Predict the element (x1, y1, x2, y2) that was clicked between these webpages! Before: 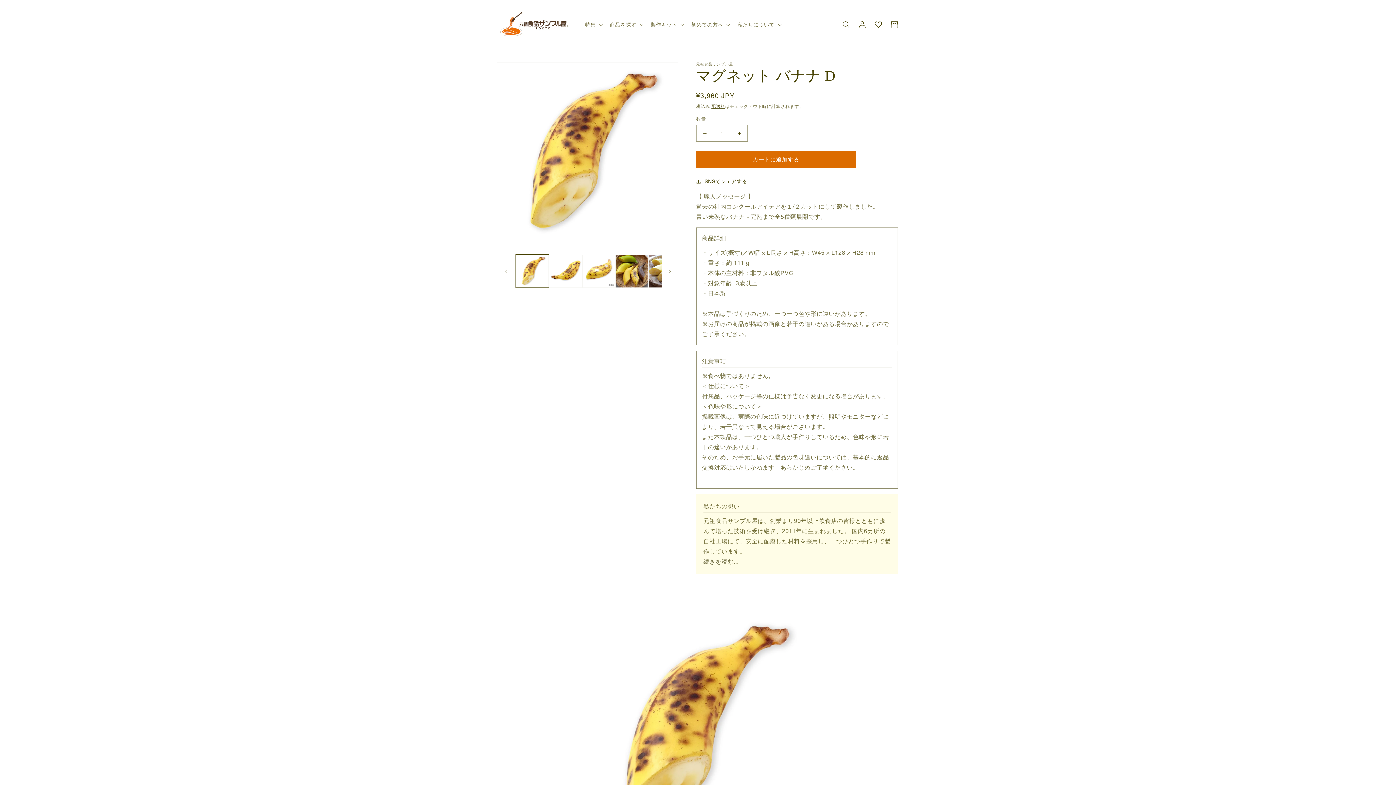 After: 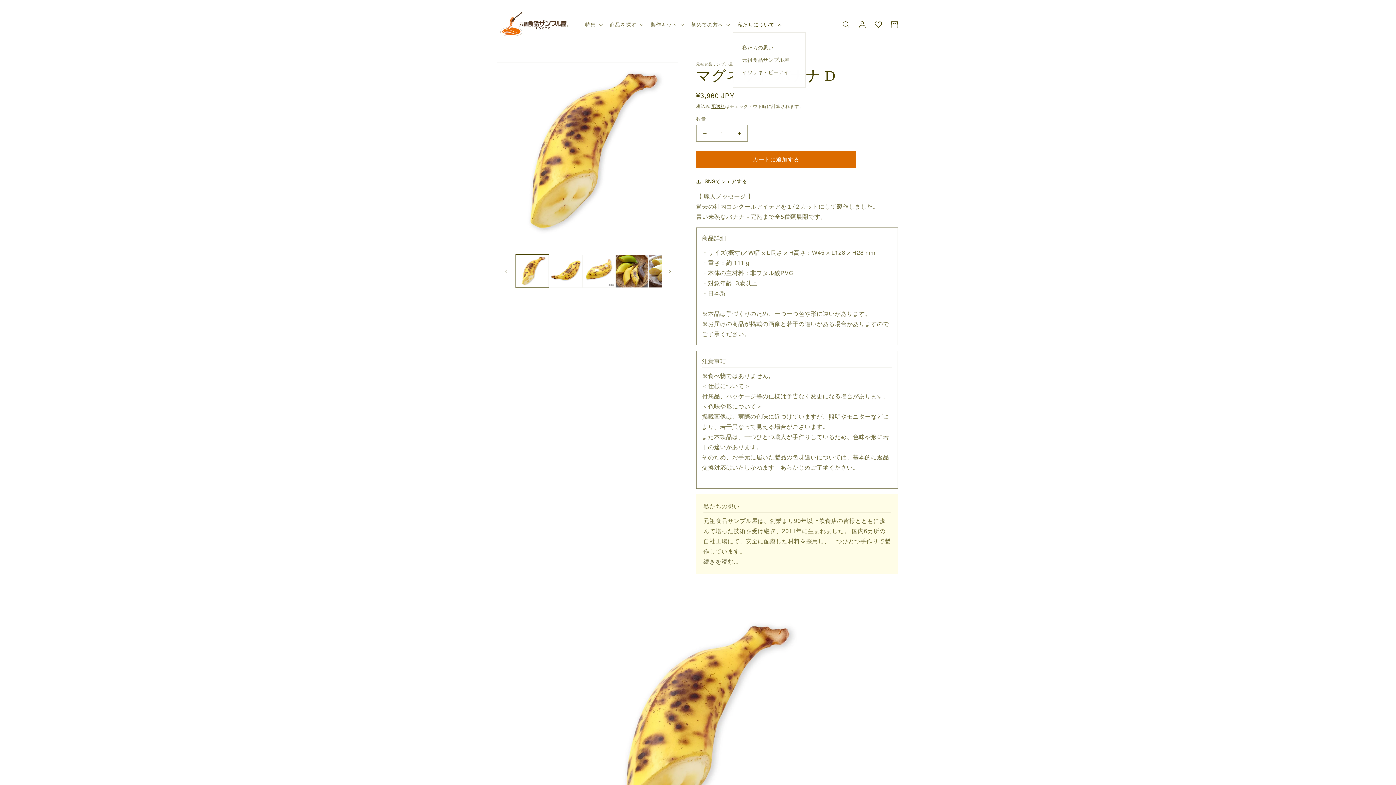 Action: bbox: (733, 16, 784, 32) label: 私たちについて